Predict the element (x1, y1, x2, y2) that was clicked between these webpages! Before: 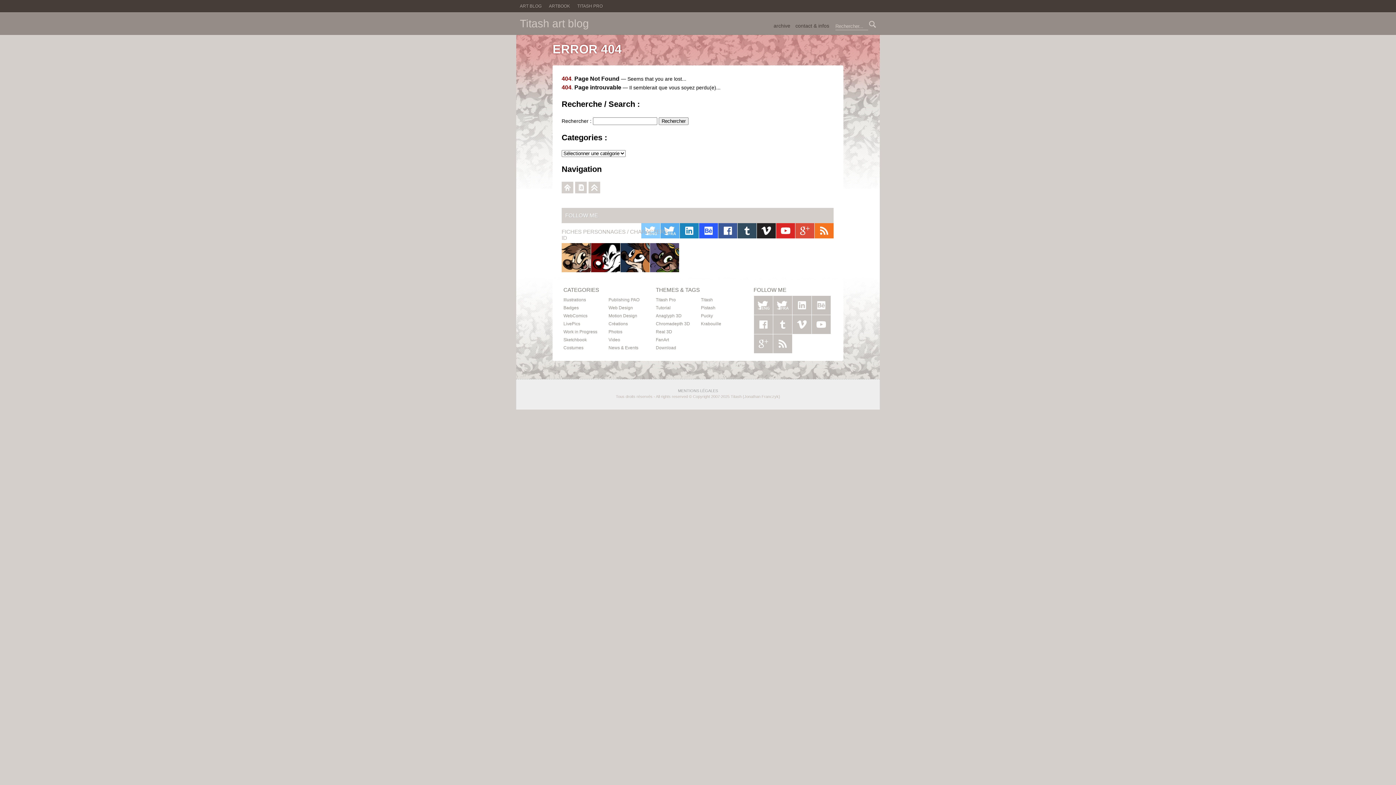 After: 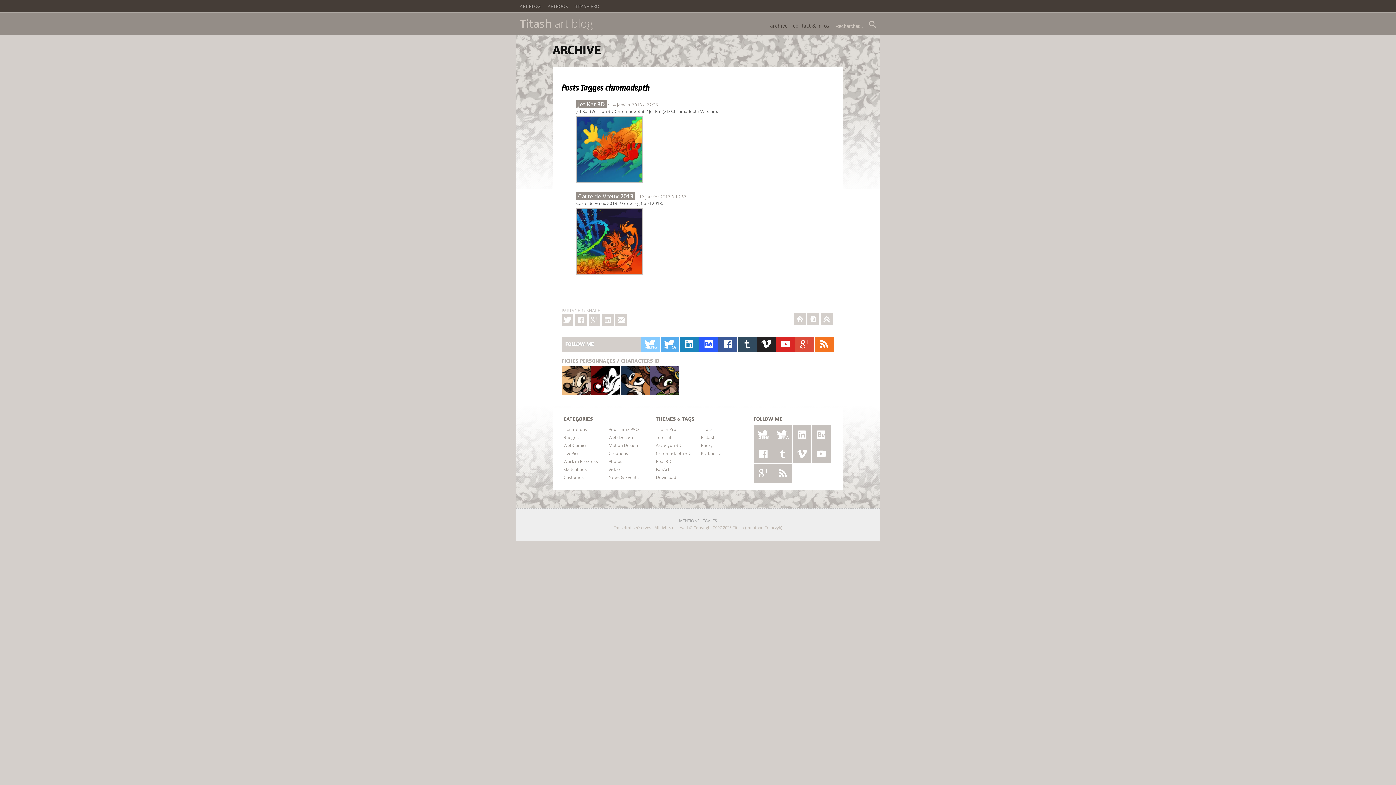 Action: bbox: (654, 320, 692, 327) label: Chromadepth 3D